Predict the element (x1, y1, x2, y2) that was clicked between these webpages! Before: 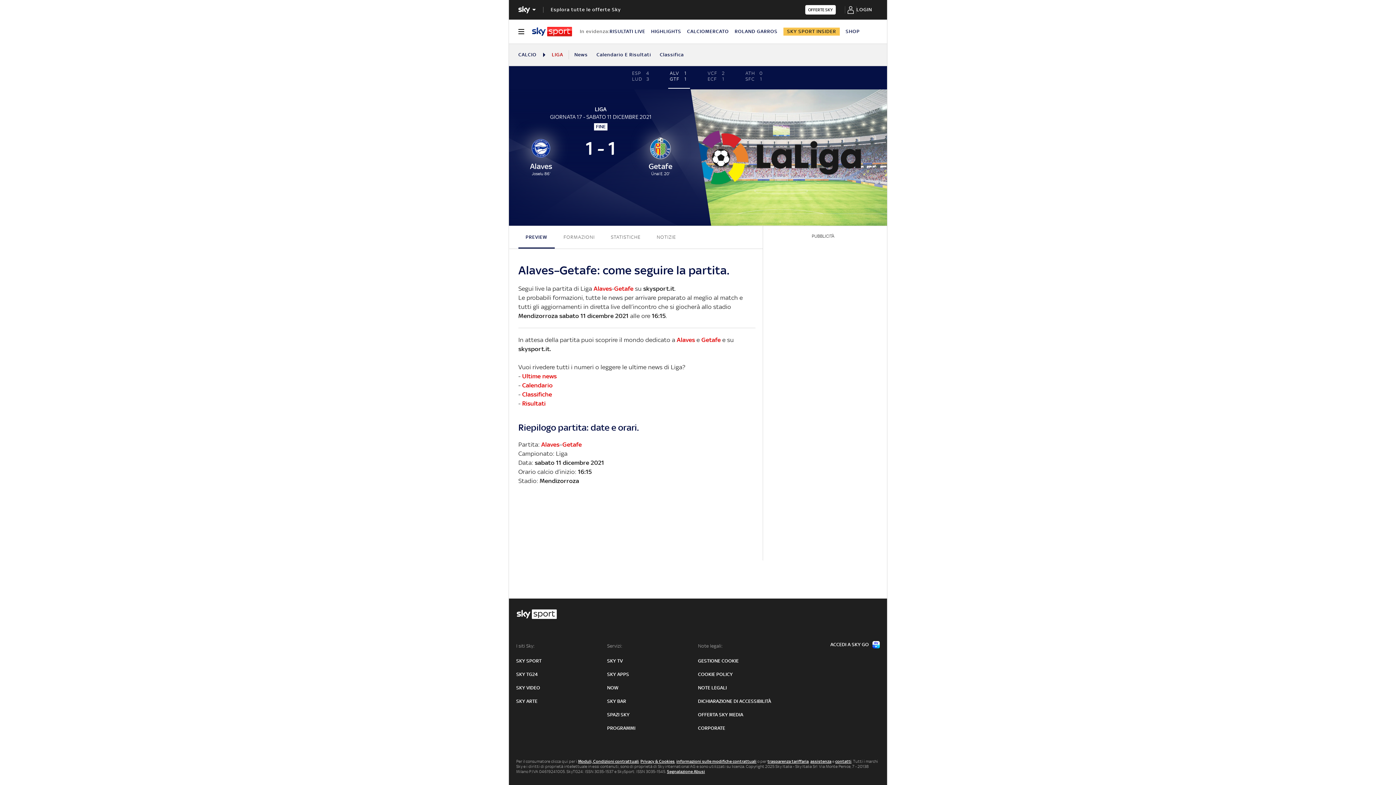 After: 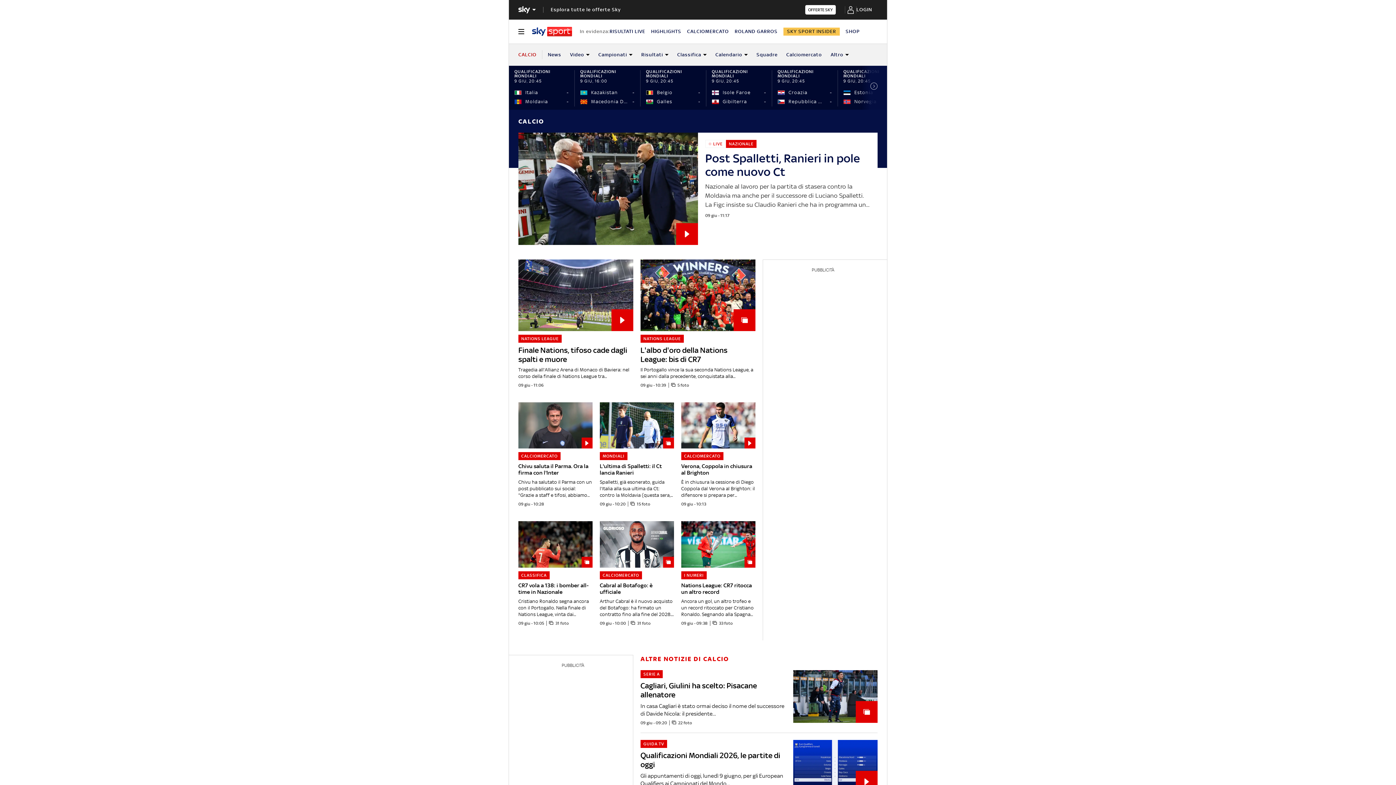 Action: bbox: (518, 51, 536, 57) label: CALCIO